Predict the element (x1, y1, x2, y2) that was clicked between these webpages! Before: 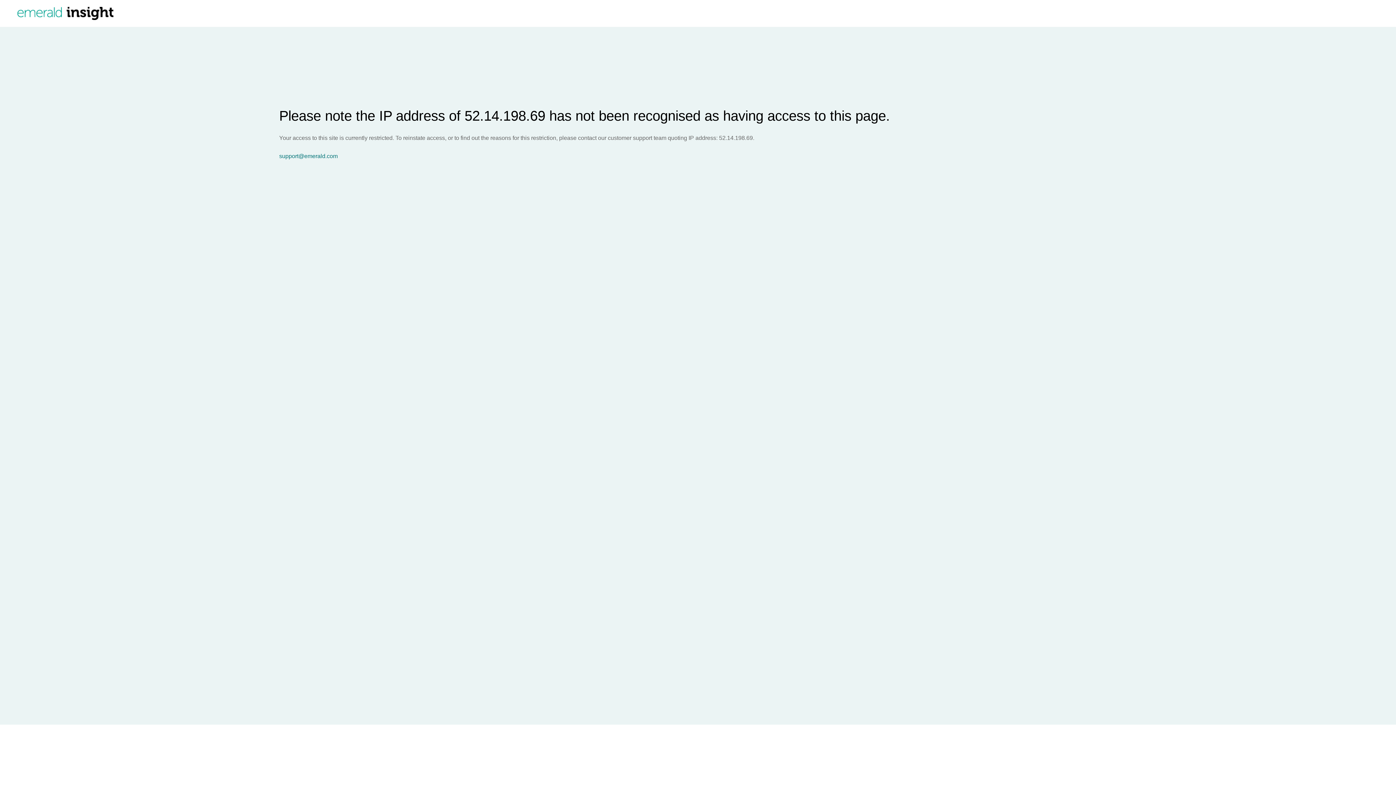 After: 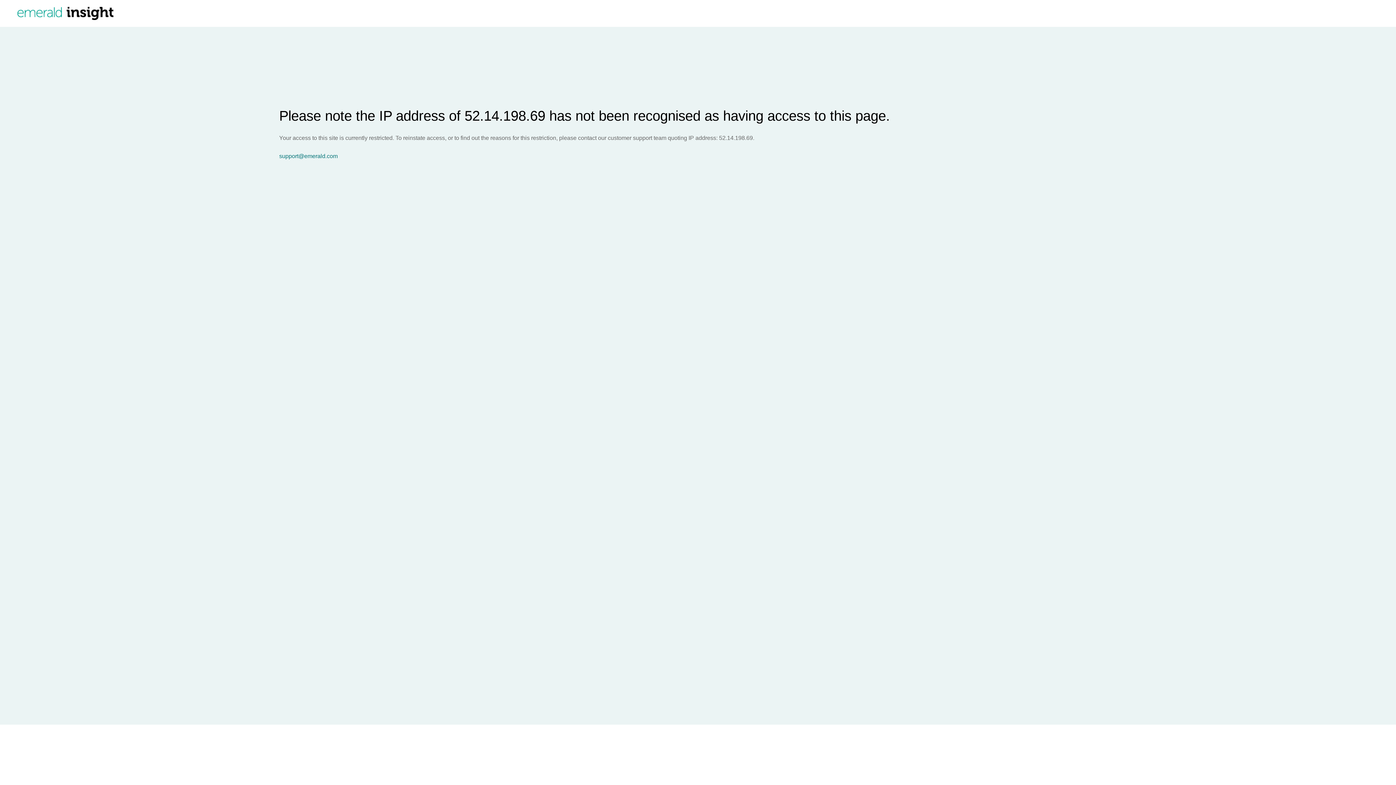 Action: label: support@emerald.com bbox: (279, 153, 1396, 159)